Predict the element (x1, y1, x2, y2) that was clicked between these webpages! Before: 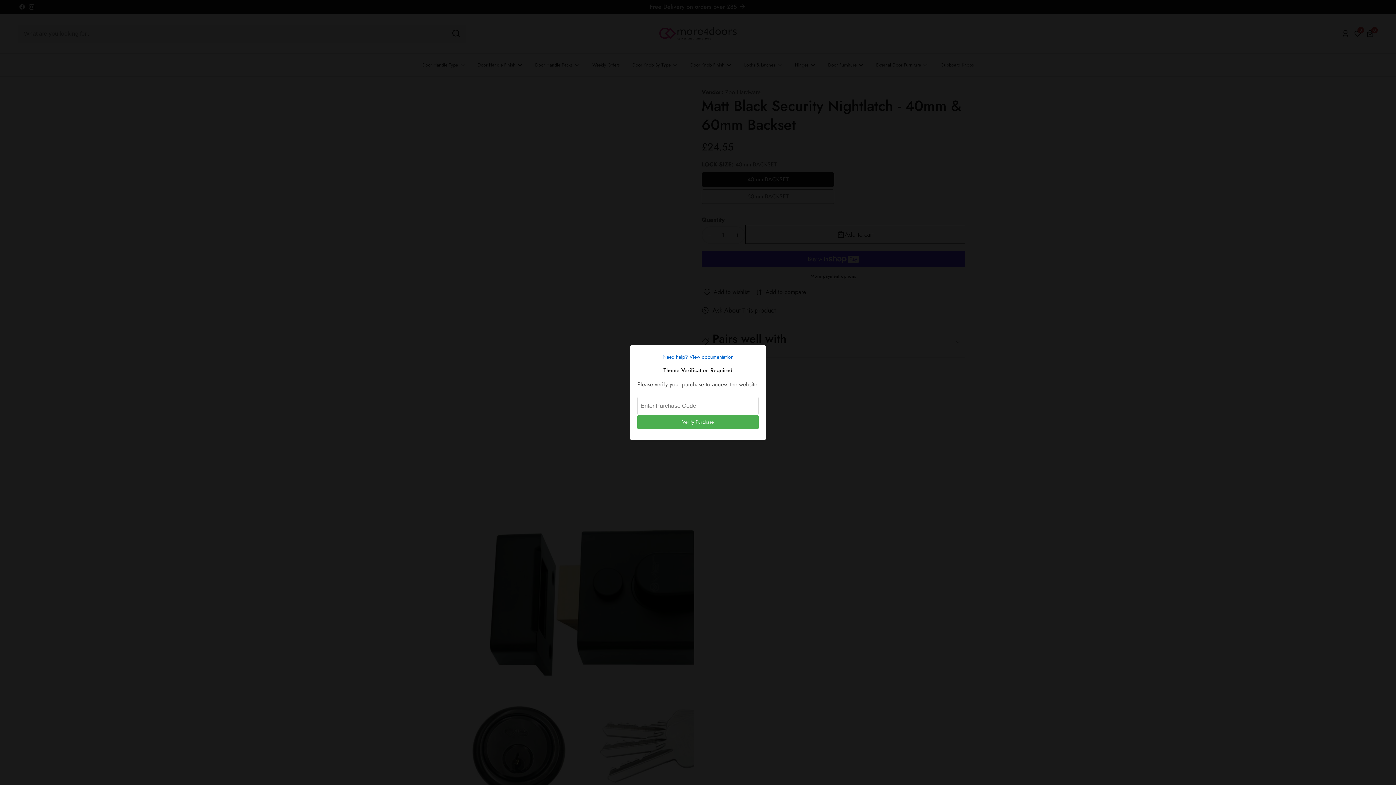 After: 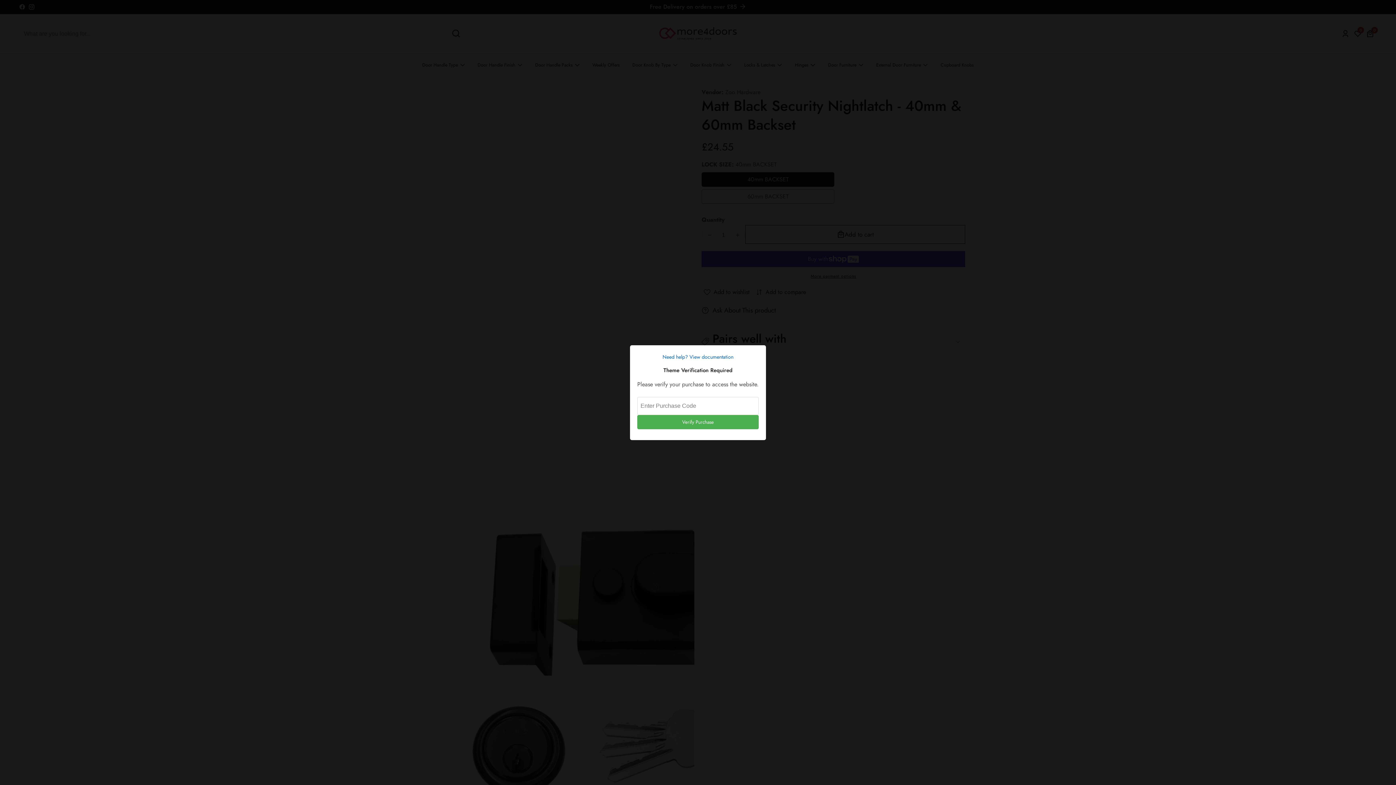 Action: label: Need help? View documentation bbox: (637, 352, 758, 361)